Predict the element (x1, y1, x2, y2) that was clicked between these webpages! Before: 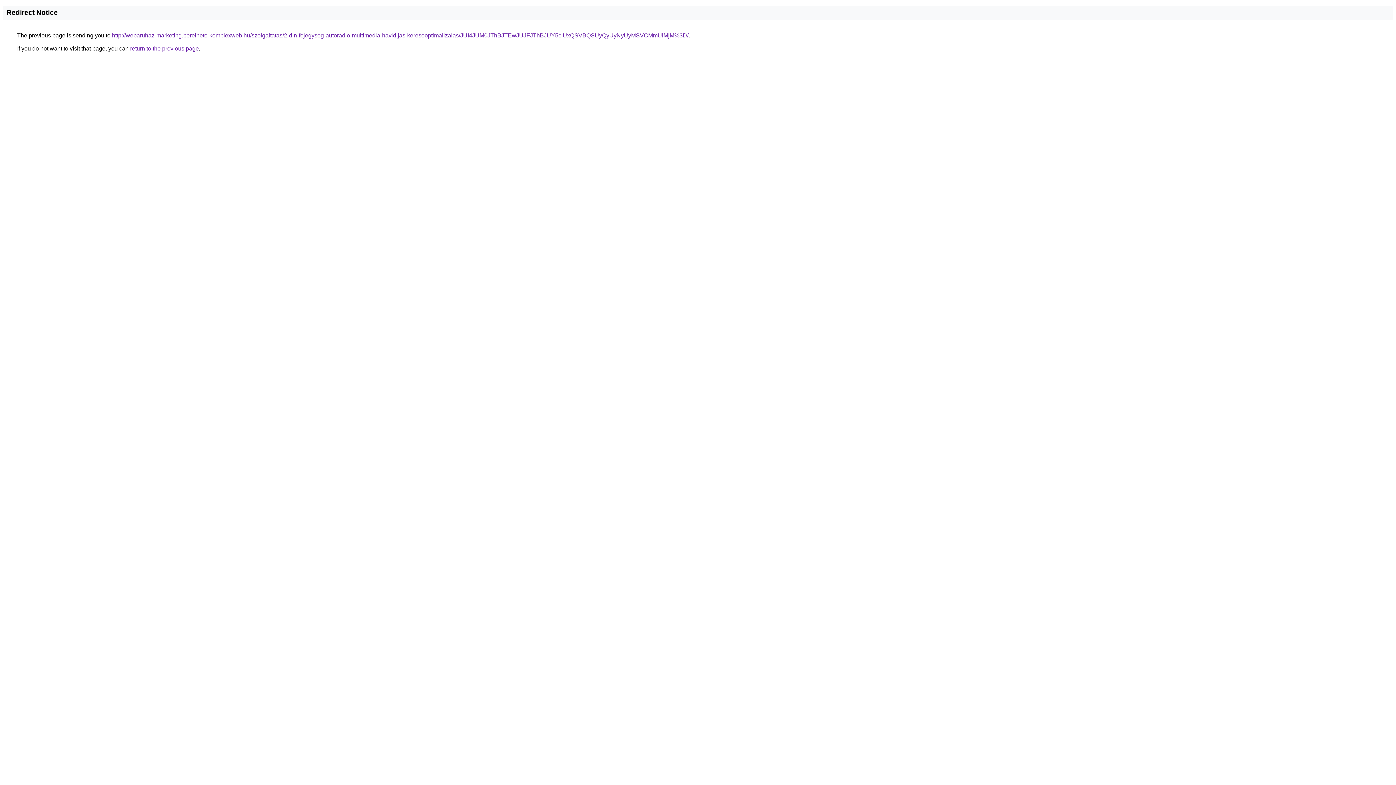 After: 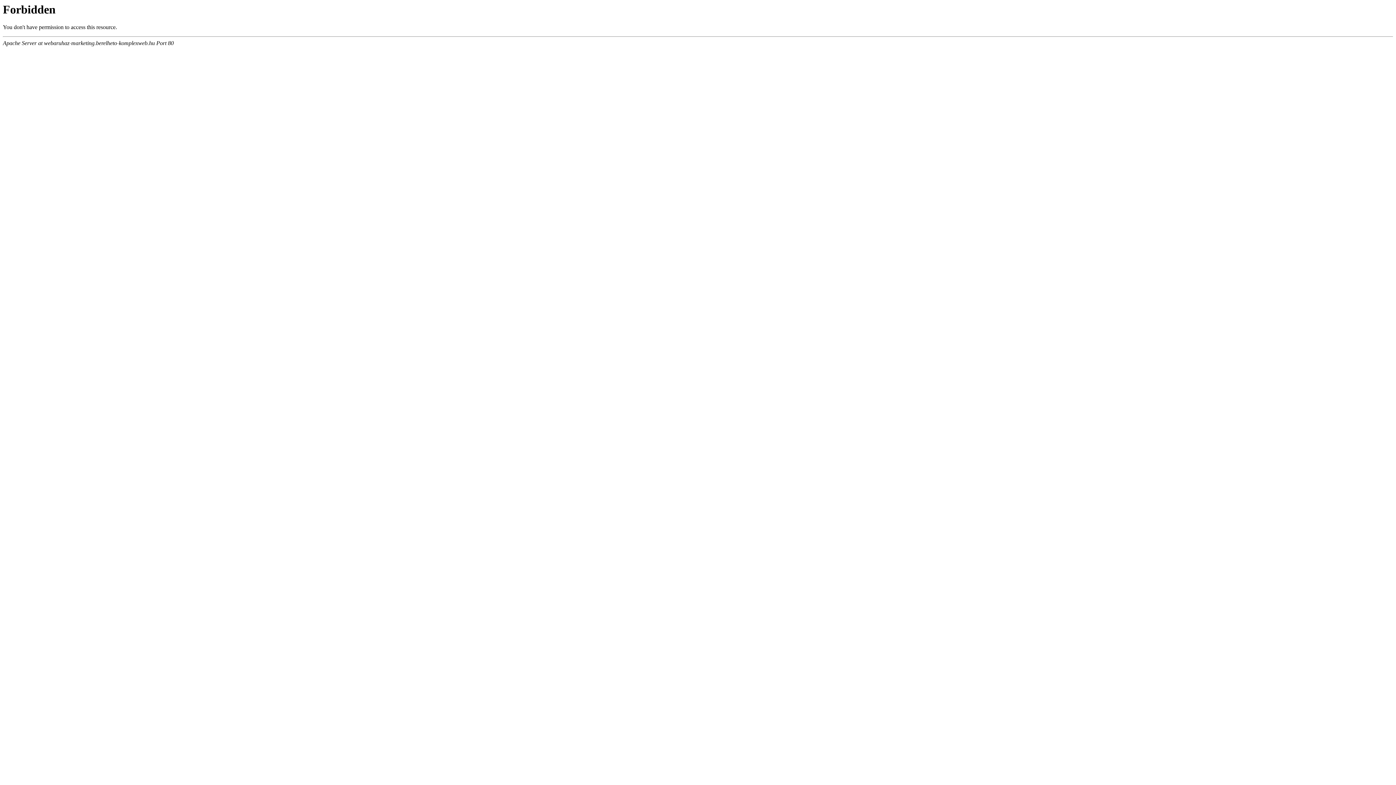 Action: bbox: (112, 32, 688, 38) label: http://webaruhaz-marketing.berelheto-komplexweb.hu/szolgaltatas/2-din-fejegyseg-autoradio-multimedia-havidijas-keresooptimalizalas/JUI4JUM0JThBJTEwJUJFJThBJUY5ciUxQSVBQSUyQyUyNyUyMSVCMmUlMjM%3D/